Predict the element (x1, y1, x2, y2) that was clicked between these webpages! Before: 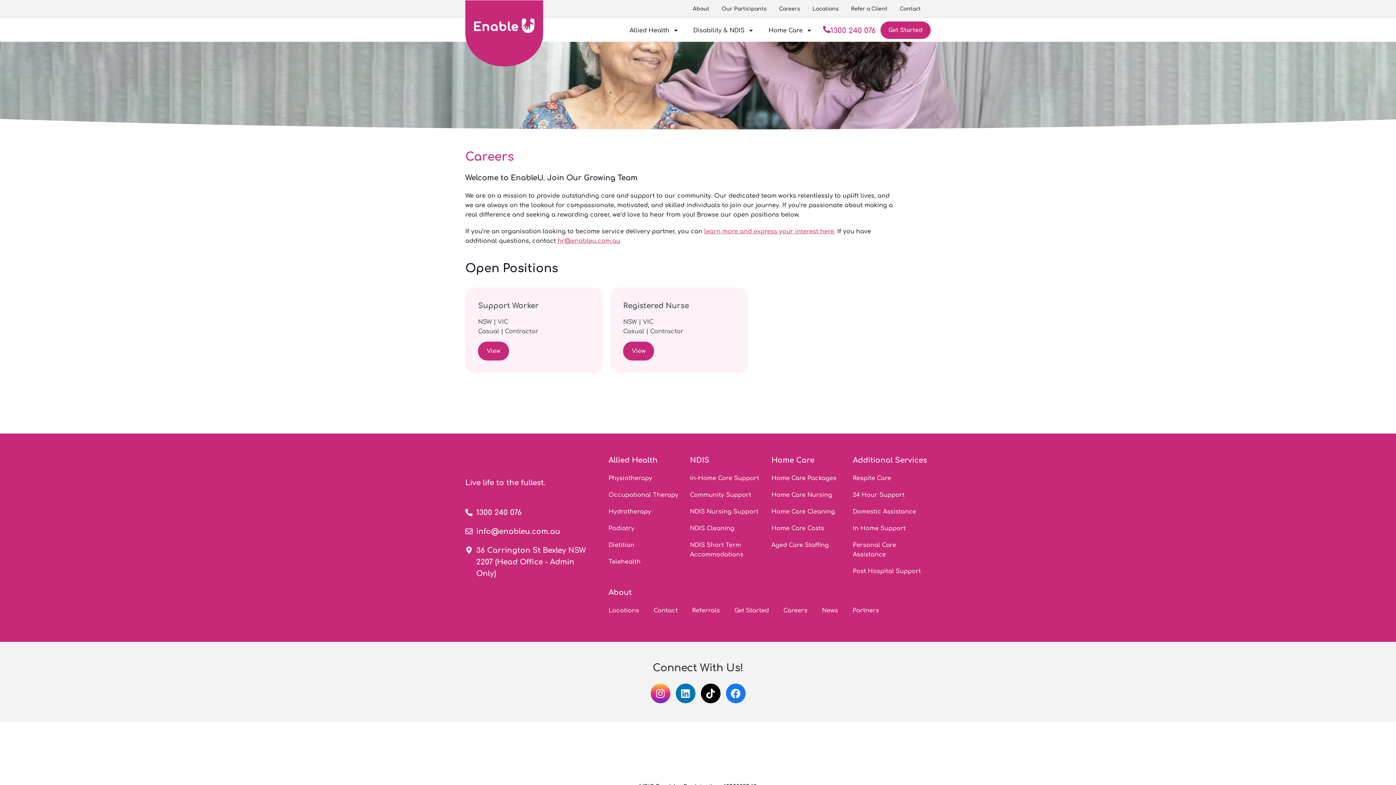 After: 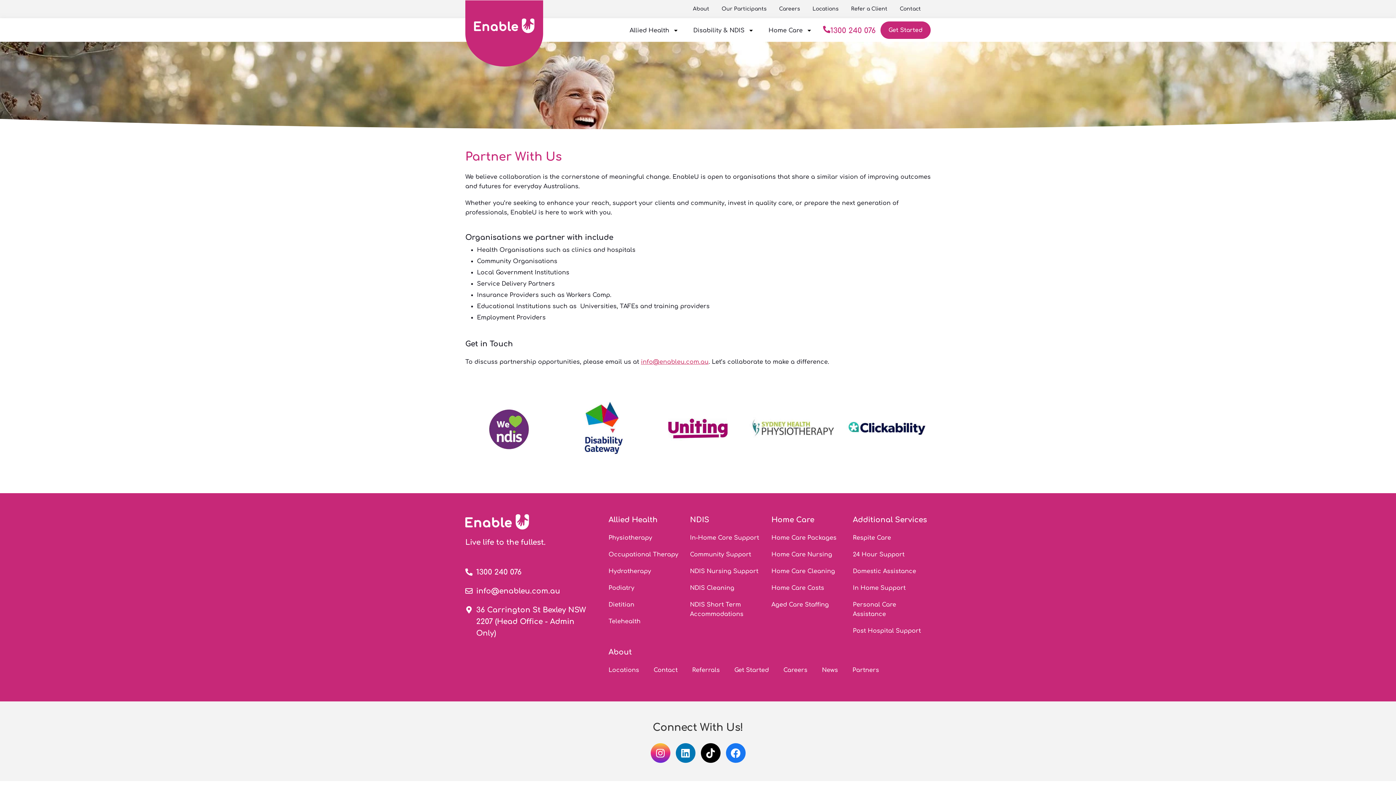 Action: label: learn more and express your interest here bbox: (704, 228, 834, 234)